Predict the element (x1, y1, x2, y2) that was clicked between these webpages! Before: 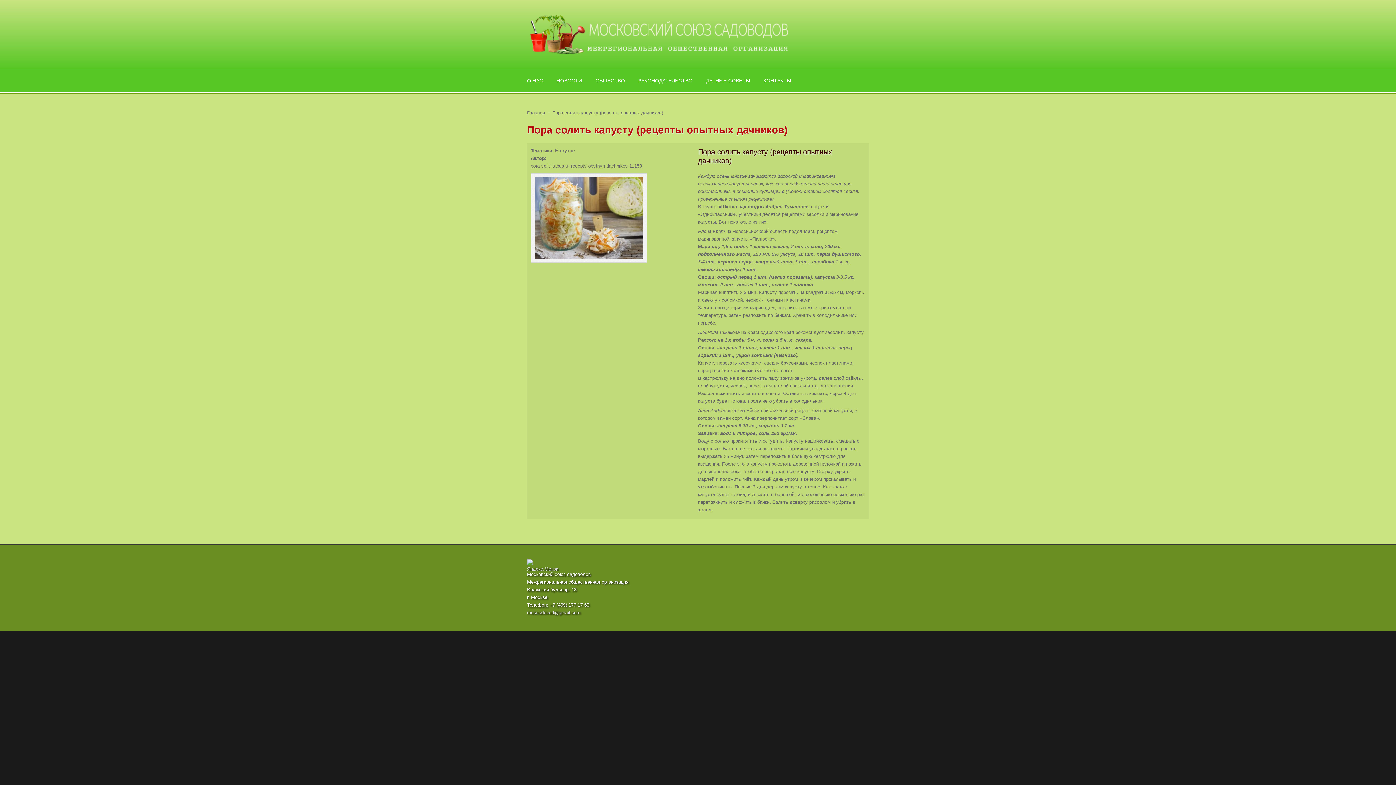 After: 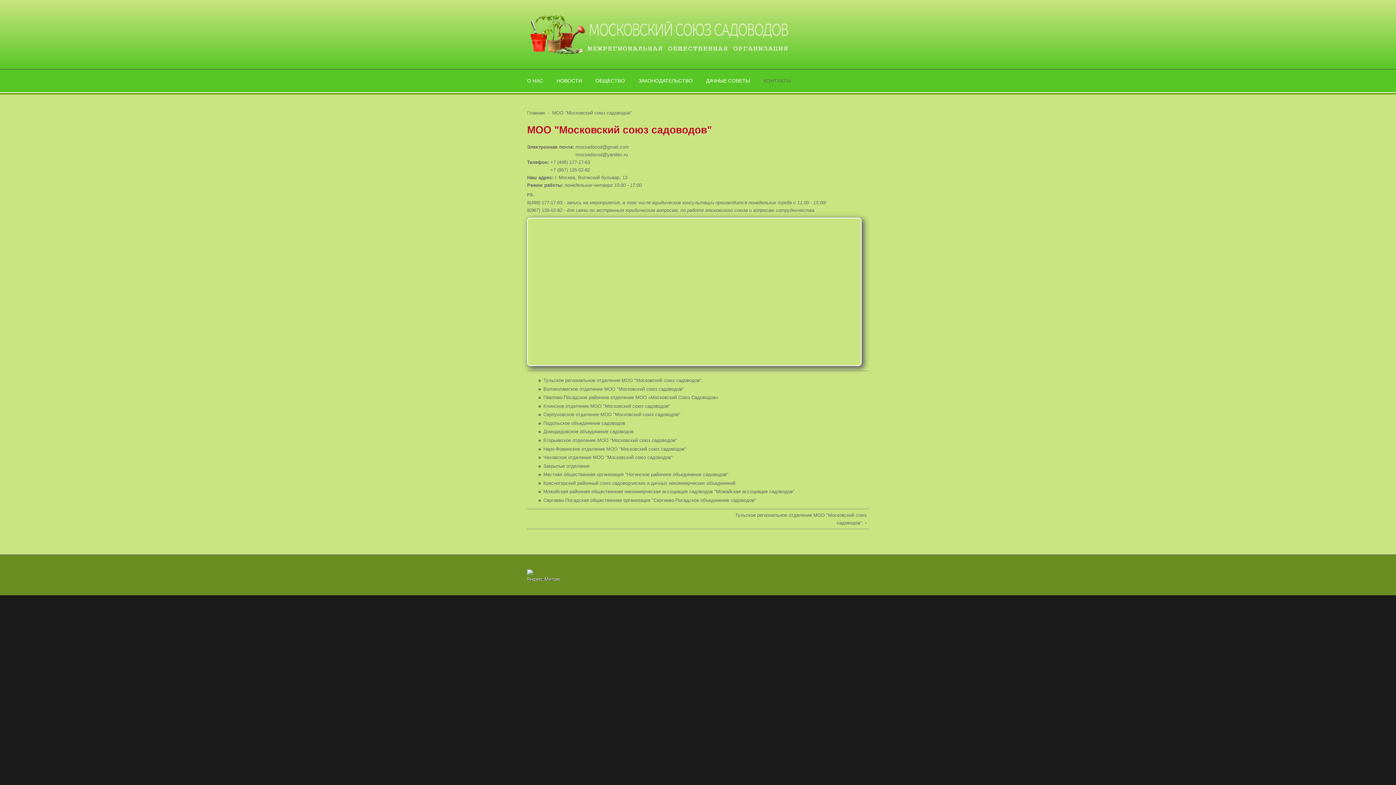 Action: label: КОНТАКТЫ bbox: (761, 73, 791, 88)